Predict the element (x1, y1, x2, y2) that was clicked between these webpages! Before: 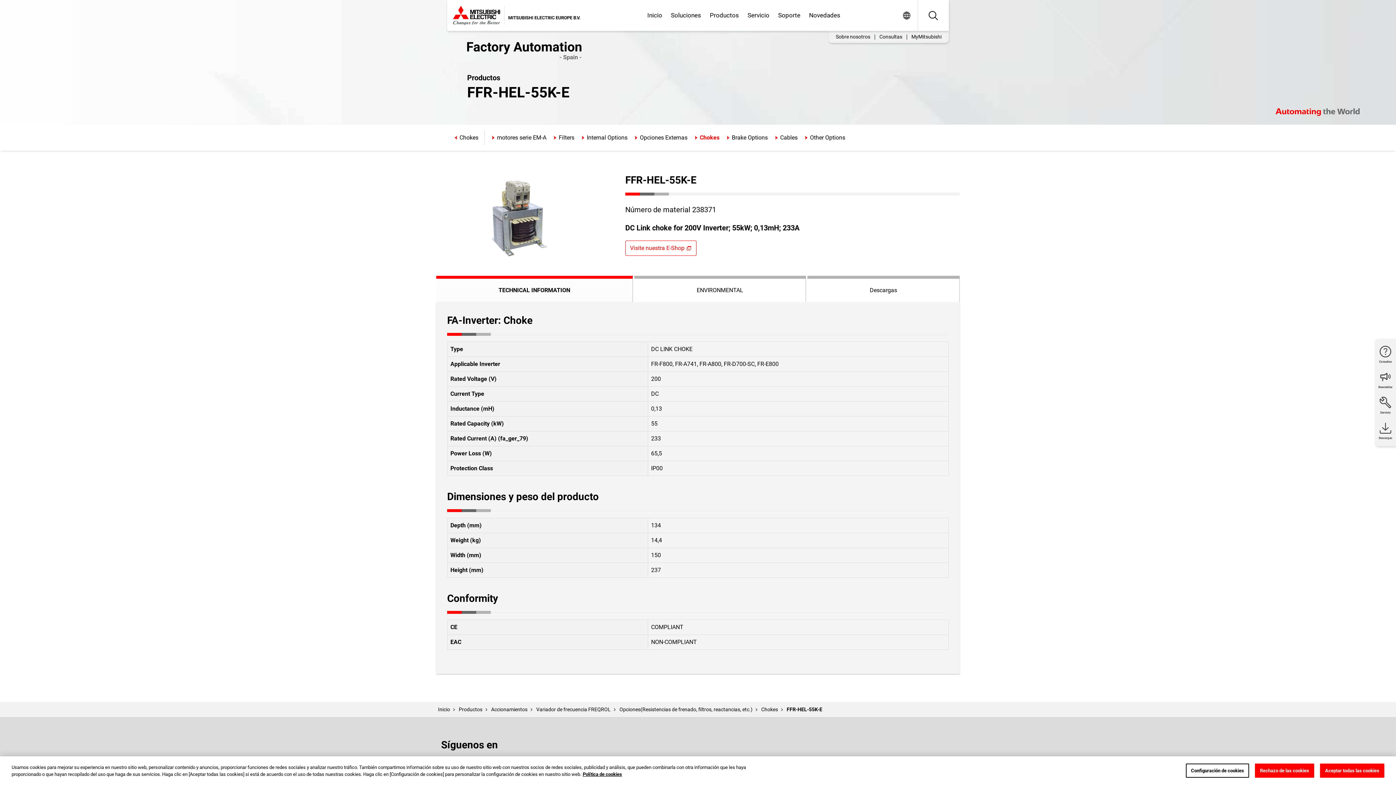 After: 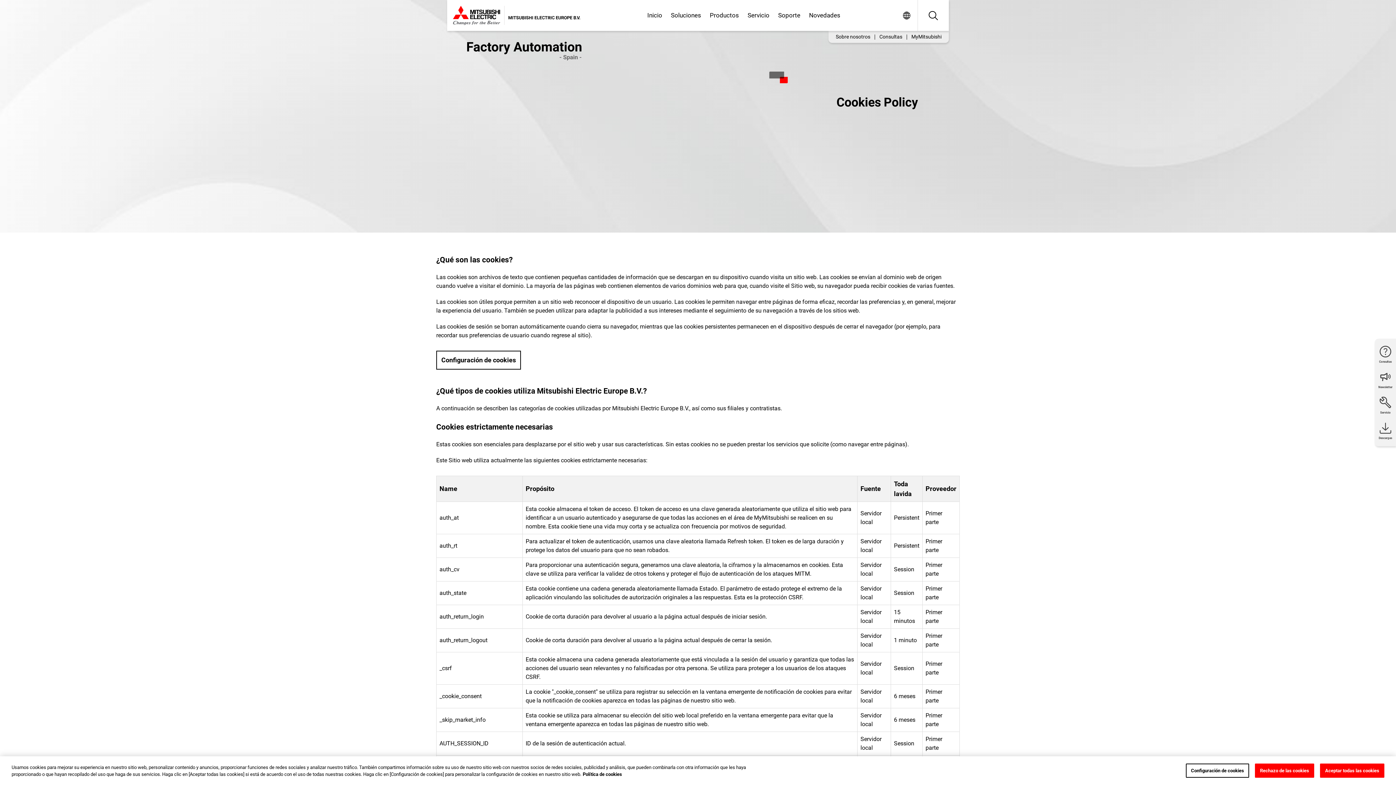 Action: label: Política de cookies bbox: (582, 771, 622, 777)